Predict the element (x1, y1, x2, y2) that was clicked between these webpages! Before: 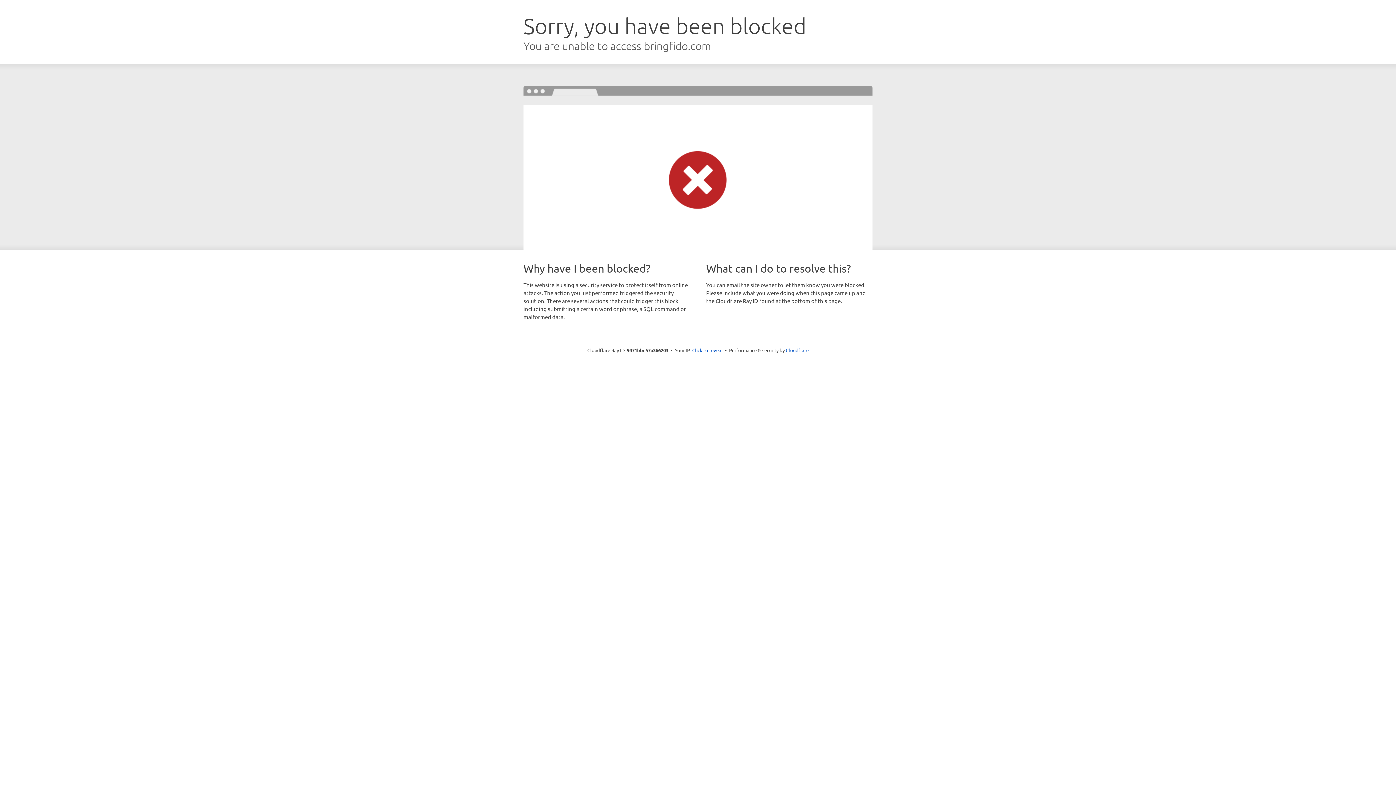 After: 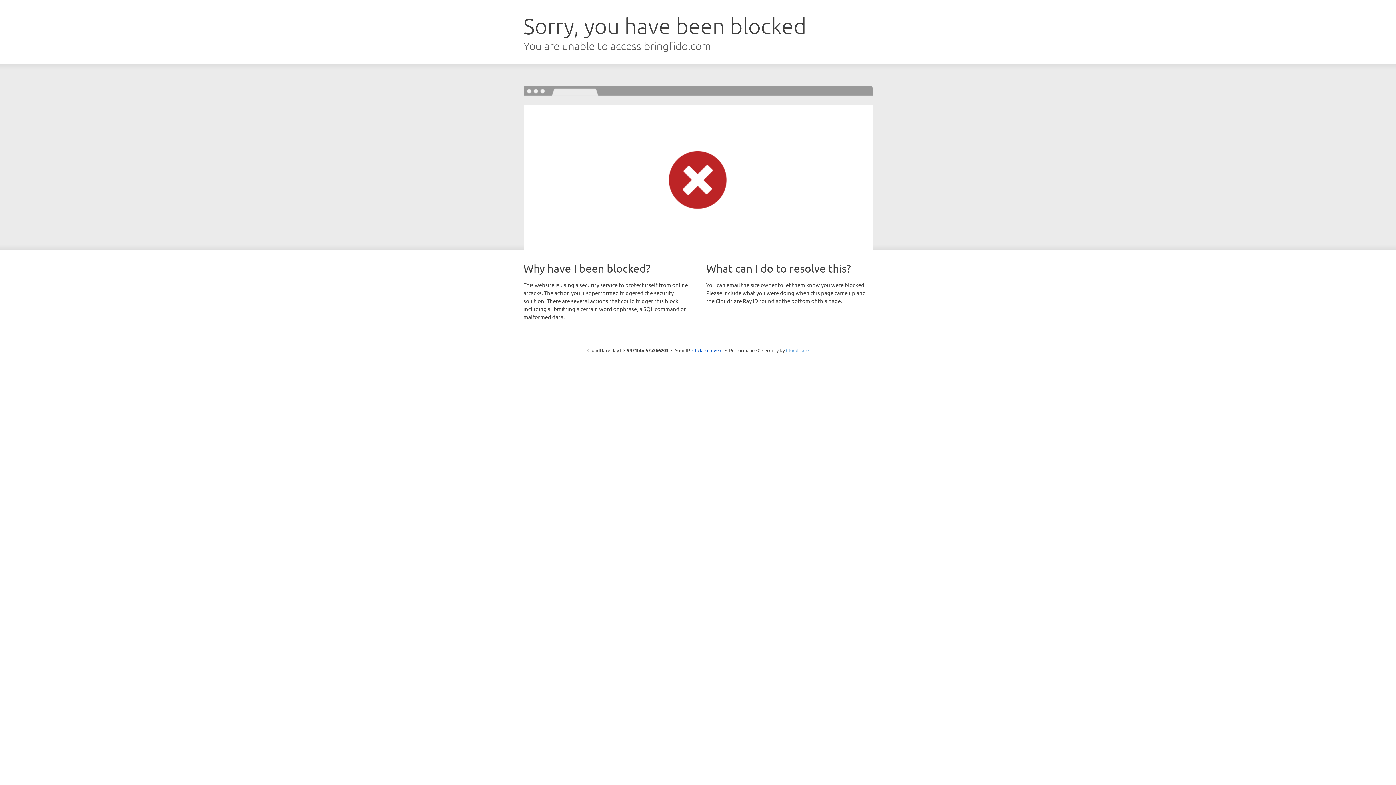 Action: label: Cloudflare bbox: (786, 347, 808, 353)